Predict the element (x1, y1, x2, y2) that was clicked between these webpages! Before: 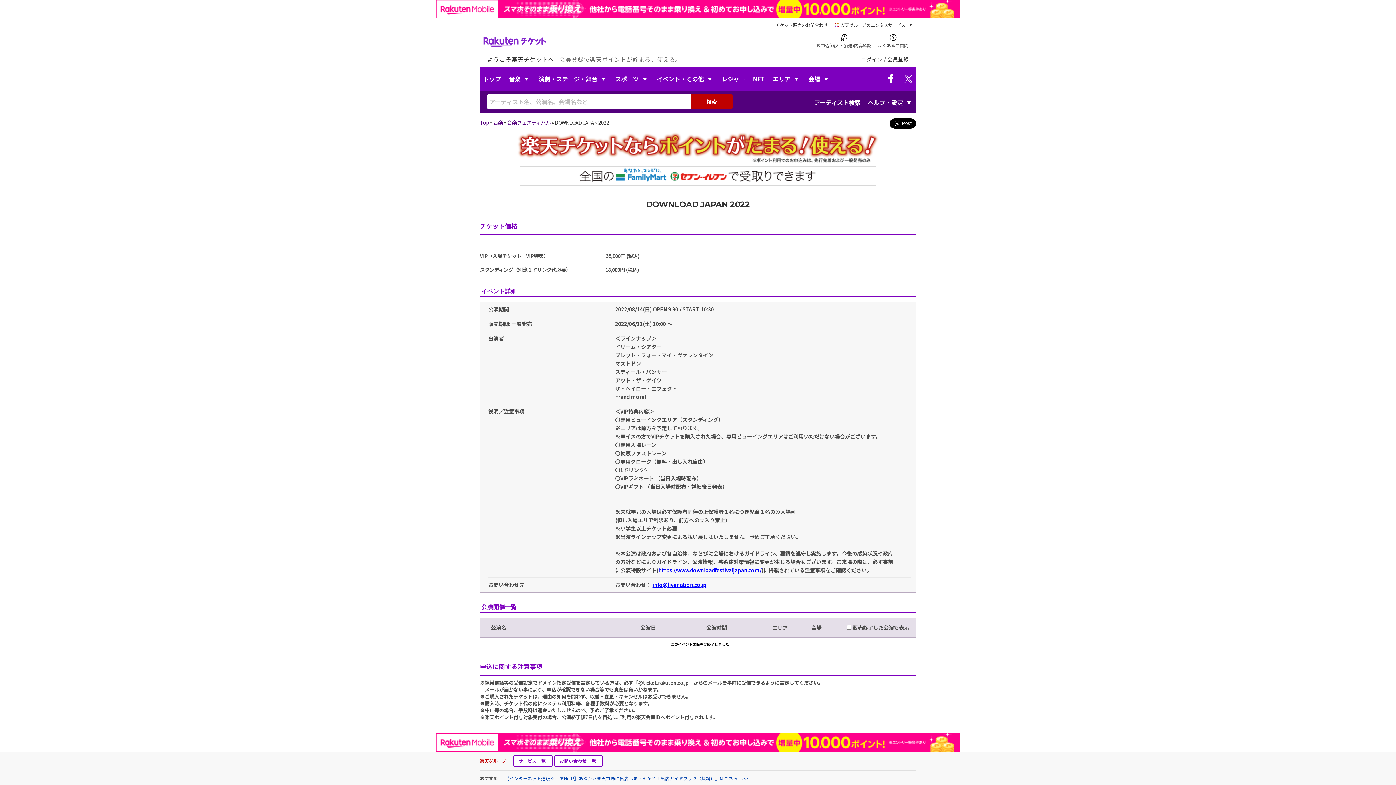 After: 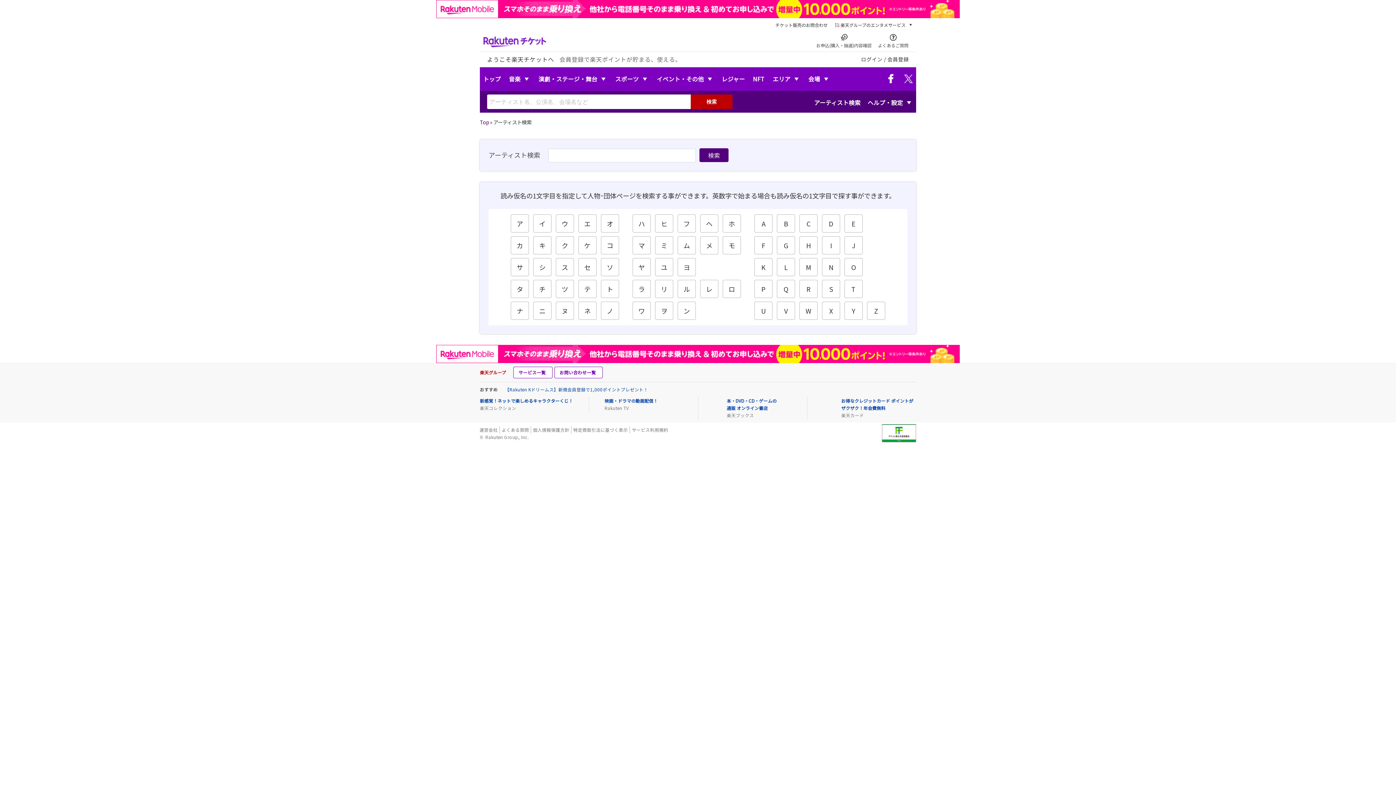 Action: label: アーティスト検索 bbox: (811, 90, 864, 112)